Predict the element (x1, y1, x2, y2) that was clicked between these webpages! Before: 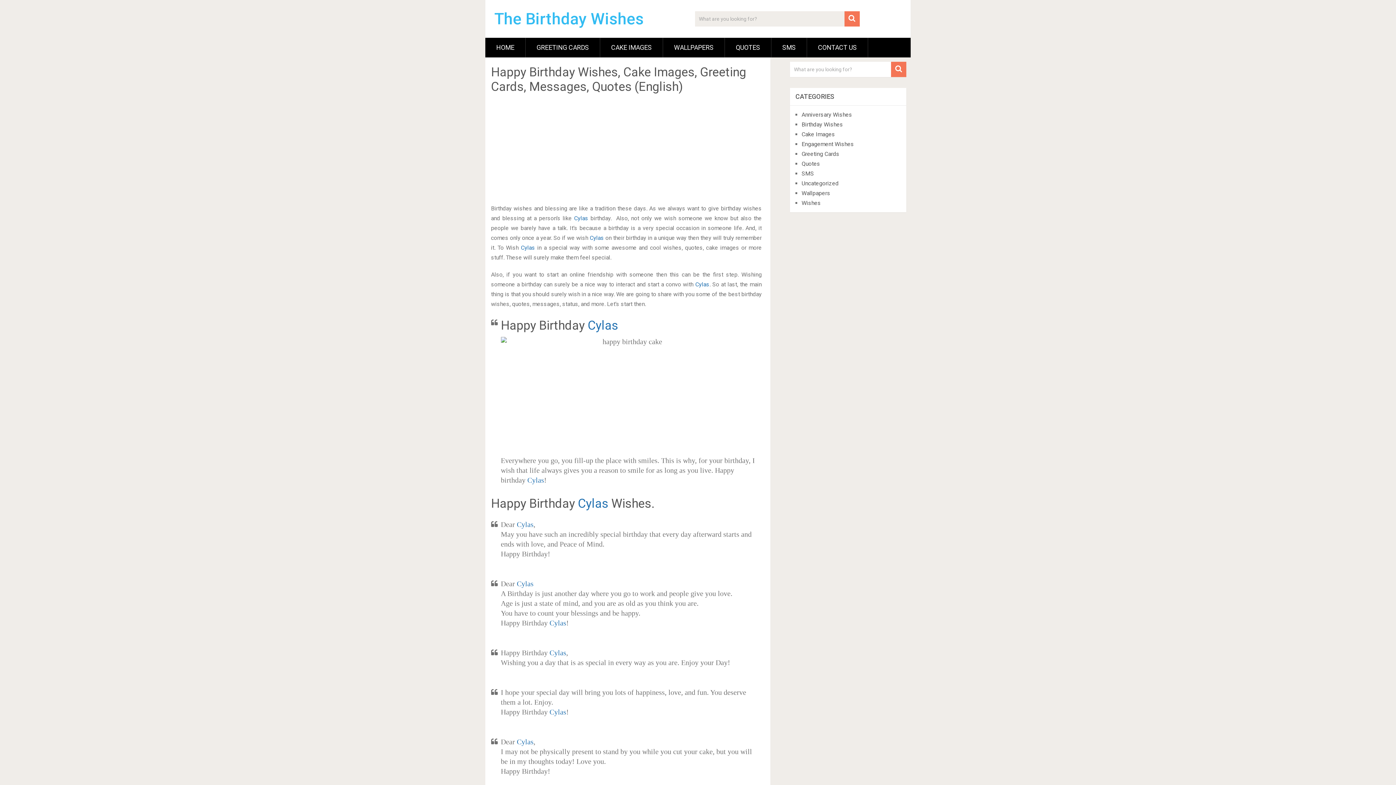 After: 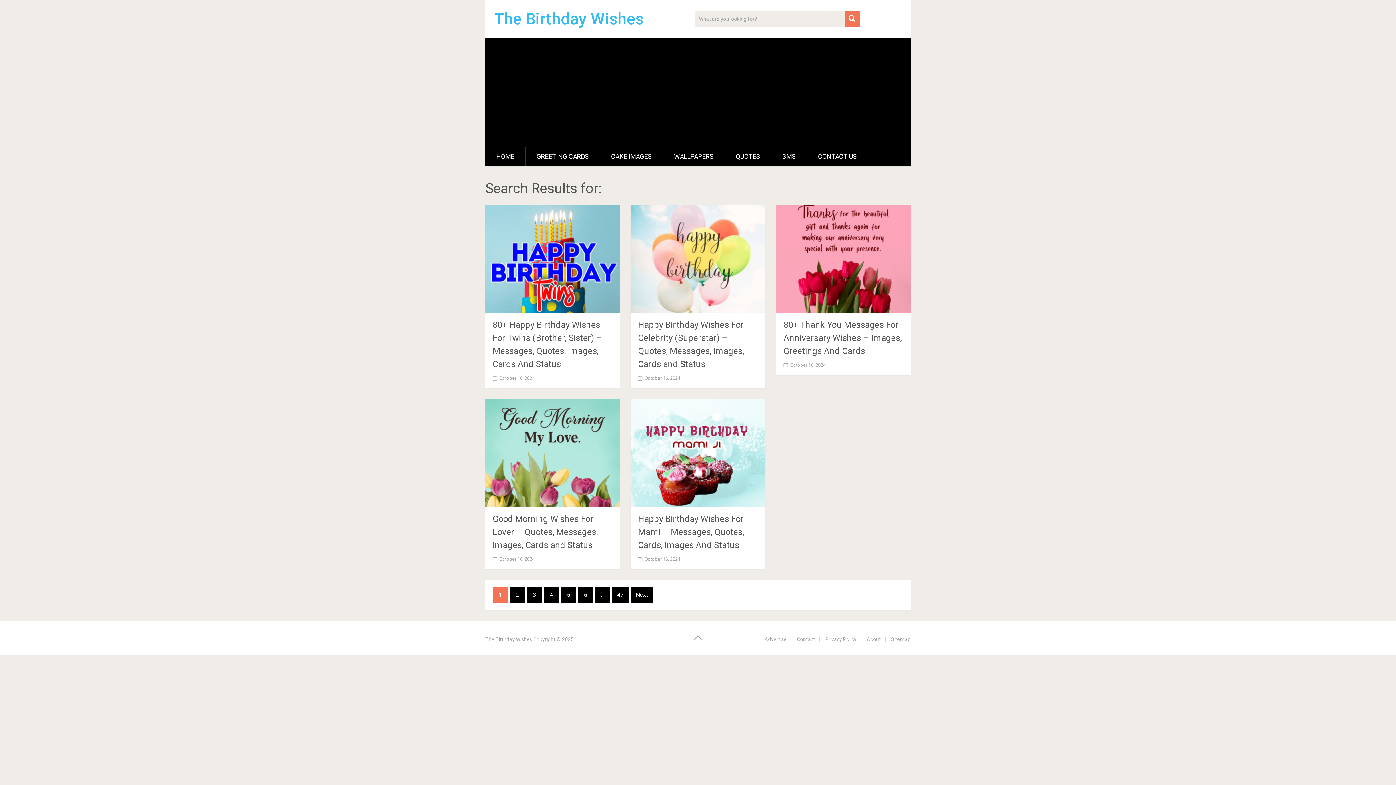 Action: bbox: (844, 11, 859, 26)